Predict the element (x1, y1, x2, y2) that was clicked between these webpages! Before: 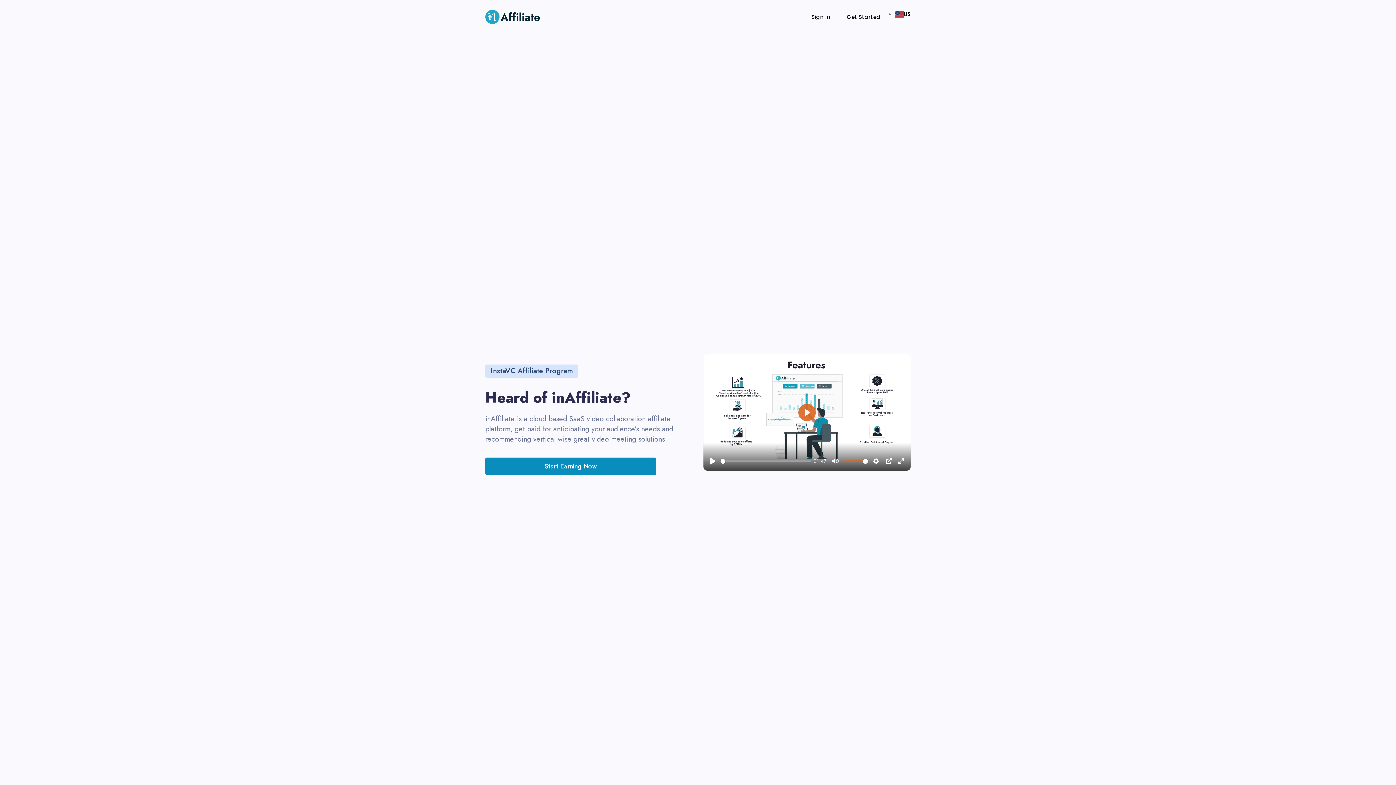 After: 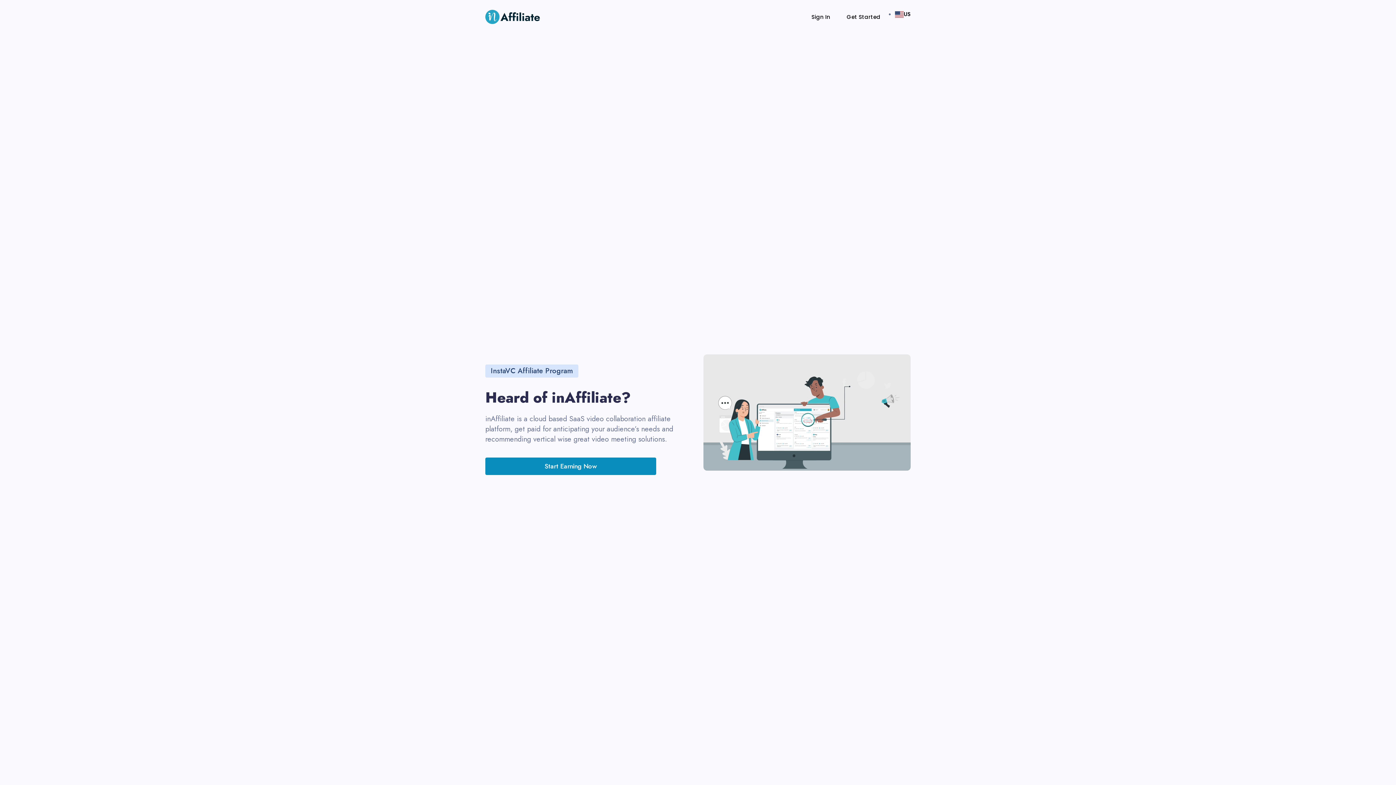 Action: label: Play bbox: (798, 403, 816, 421)